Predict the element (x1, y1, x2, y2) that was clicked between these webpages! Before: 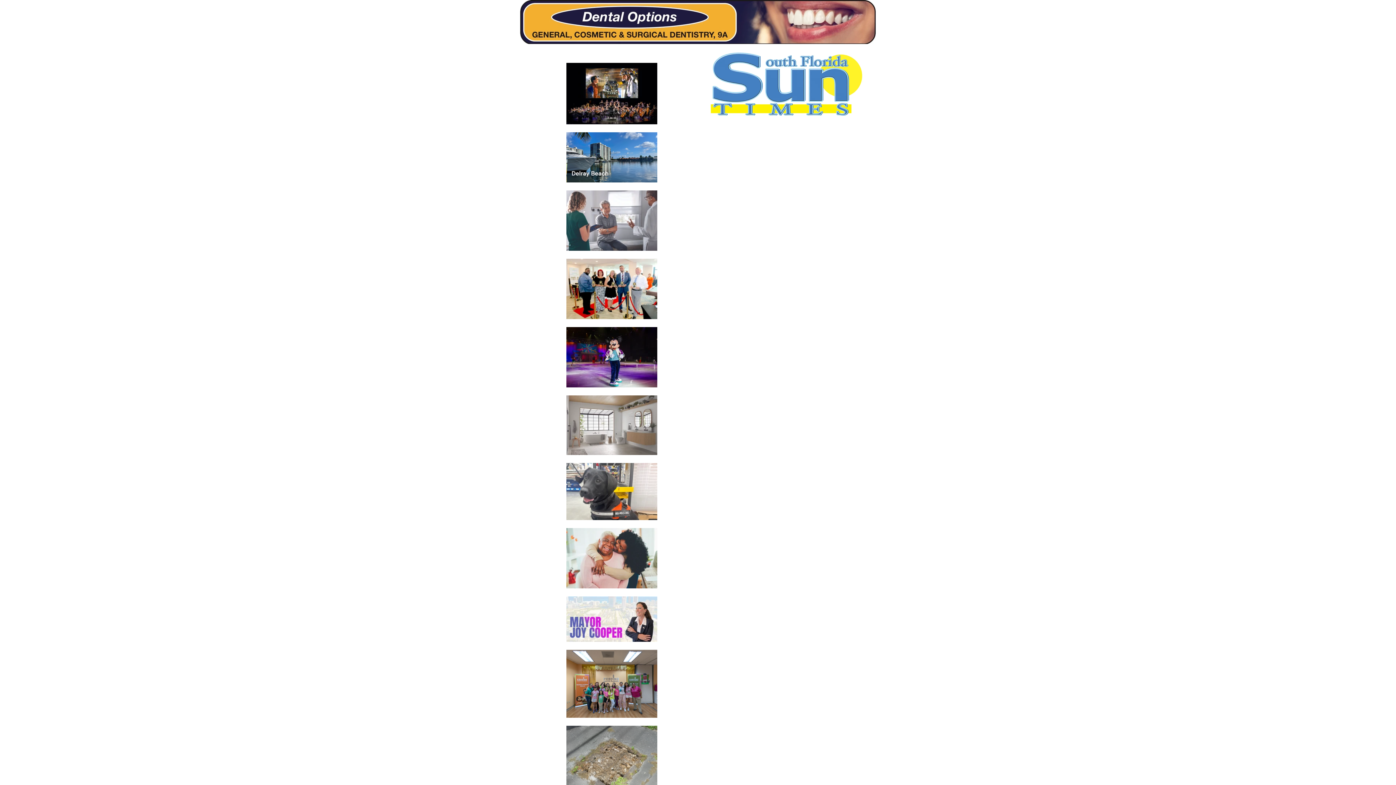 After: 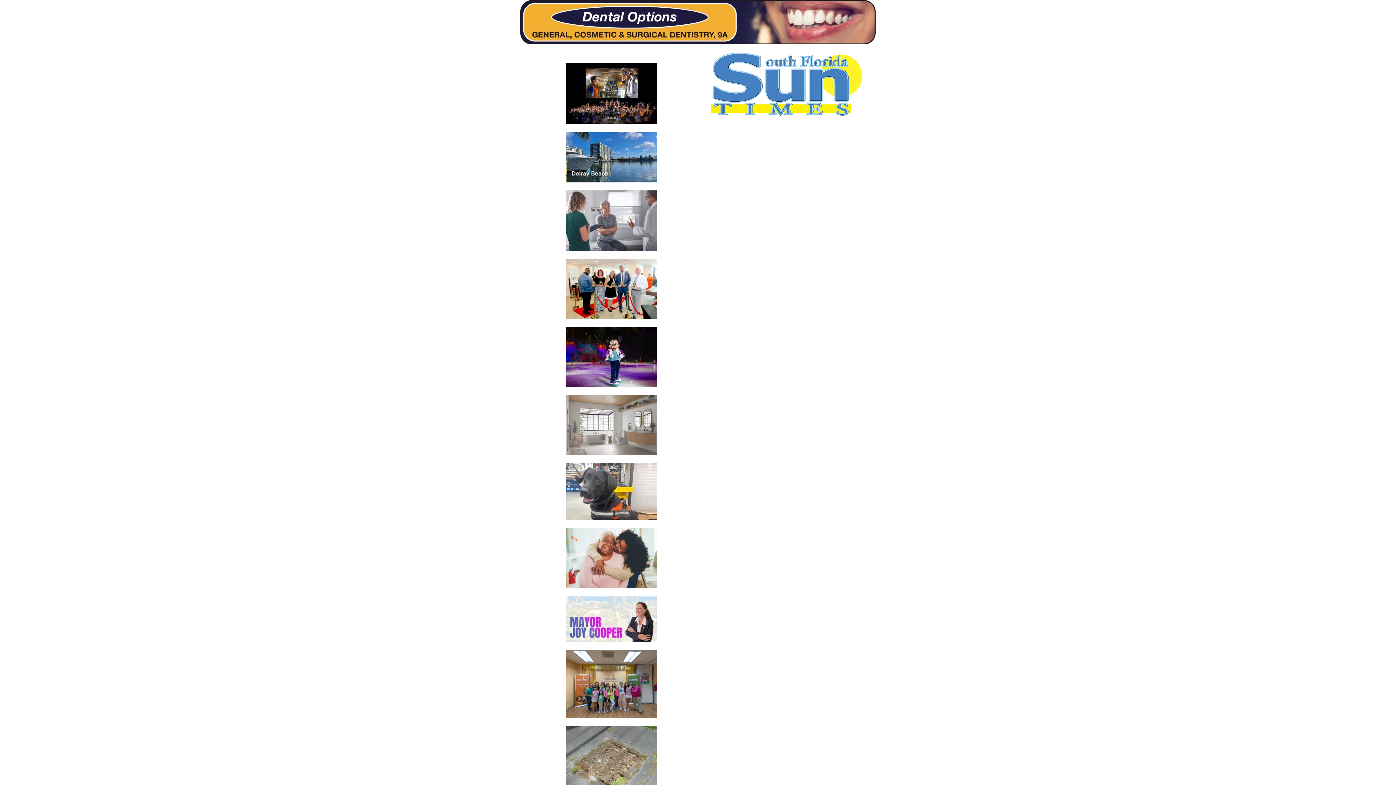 Action: bbox: (566, 247, 657, 251)